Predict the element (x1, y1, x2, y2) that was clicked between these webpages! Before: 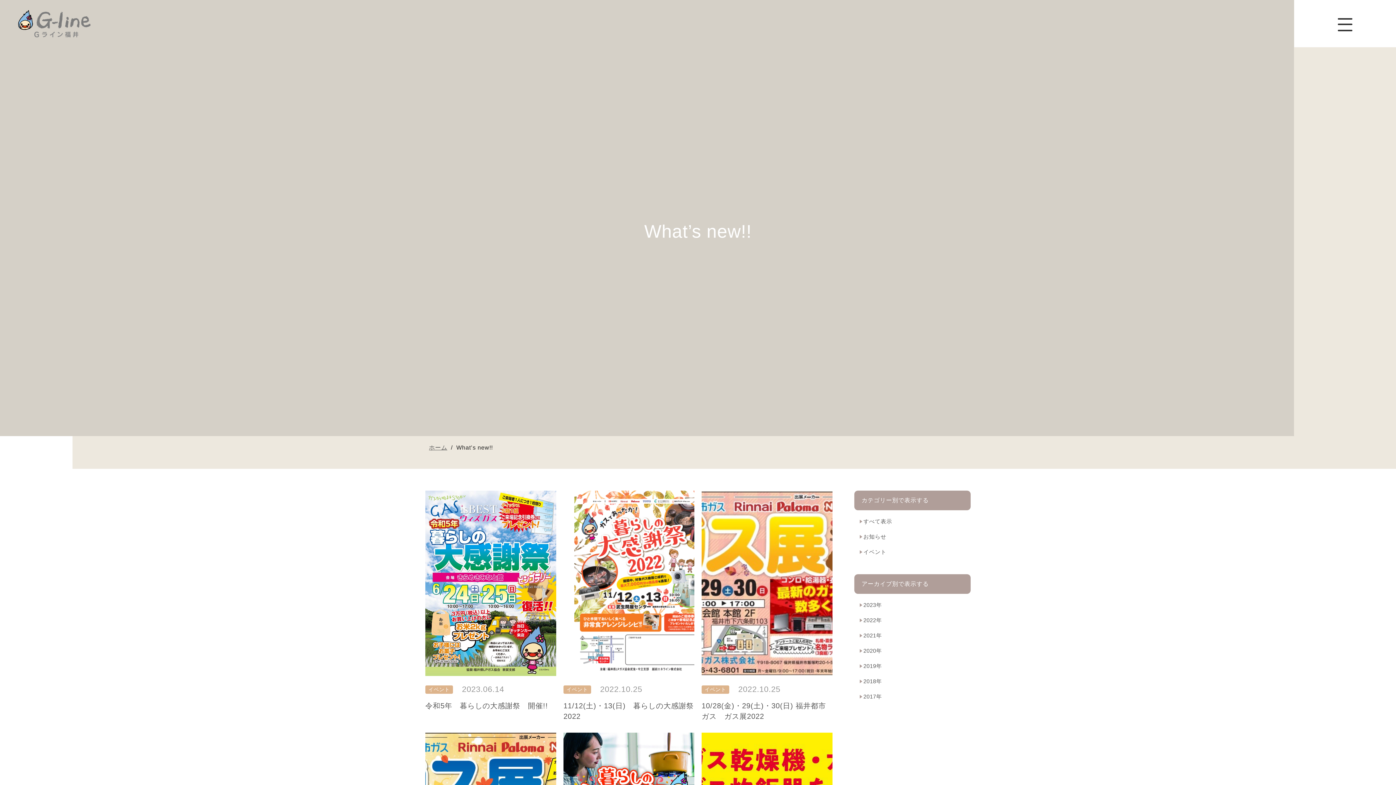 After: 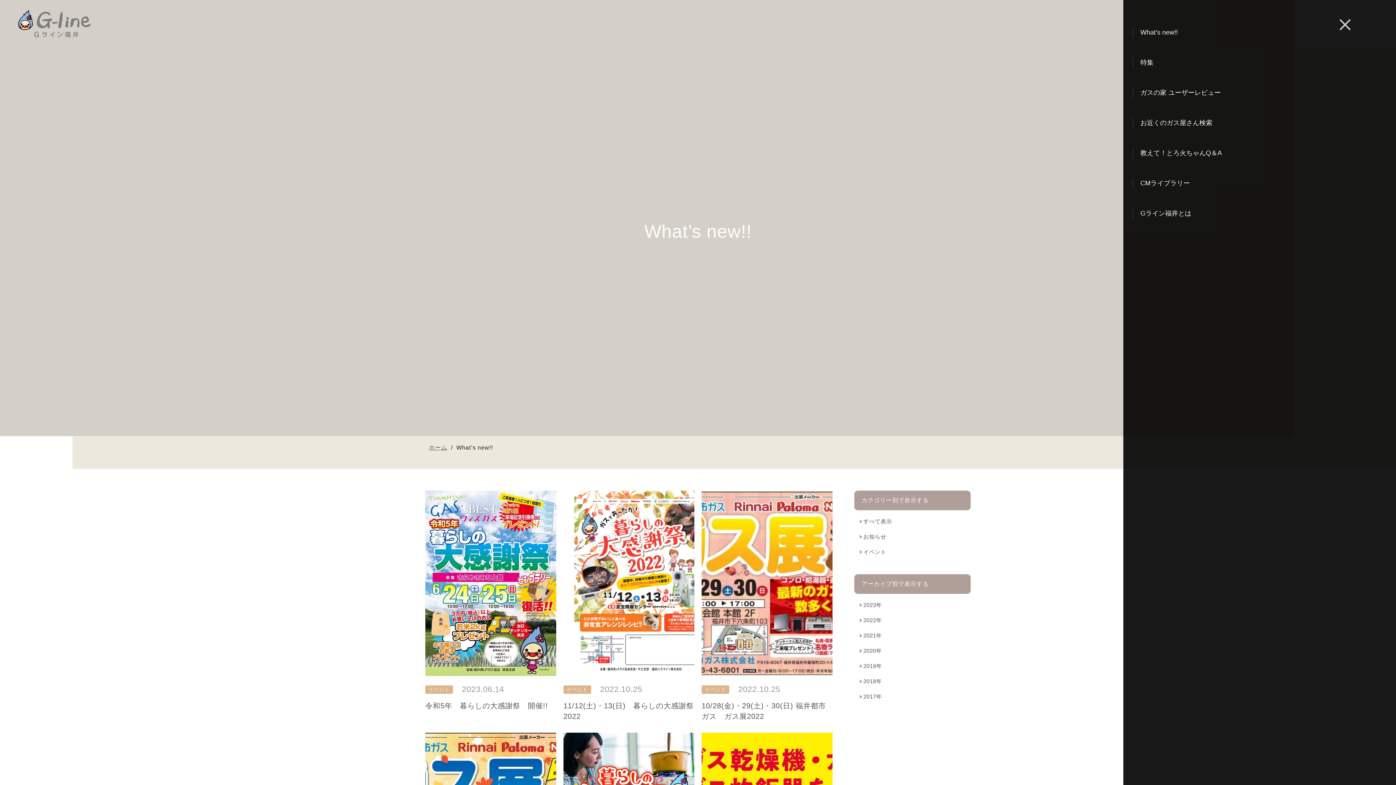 Action: bbox: (1338, 18, 1352, 31)